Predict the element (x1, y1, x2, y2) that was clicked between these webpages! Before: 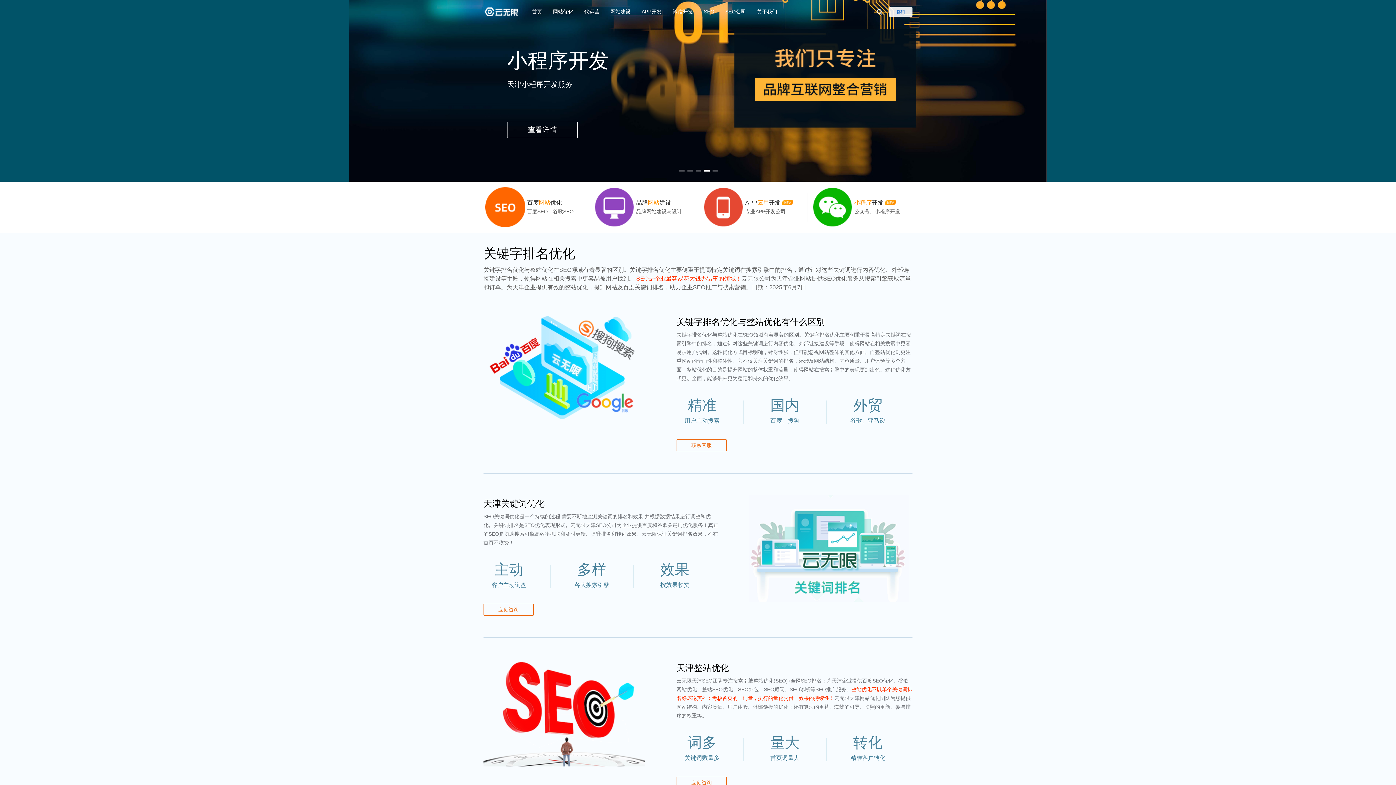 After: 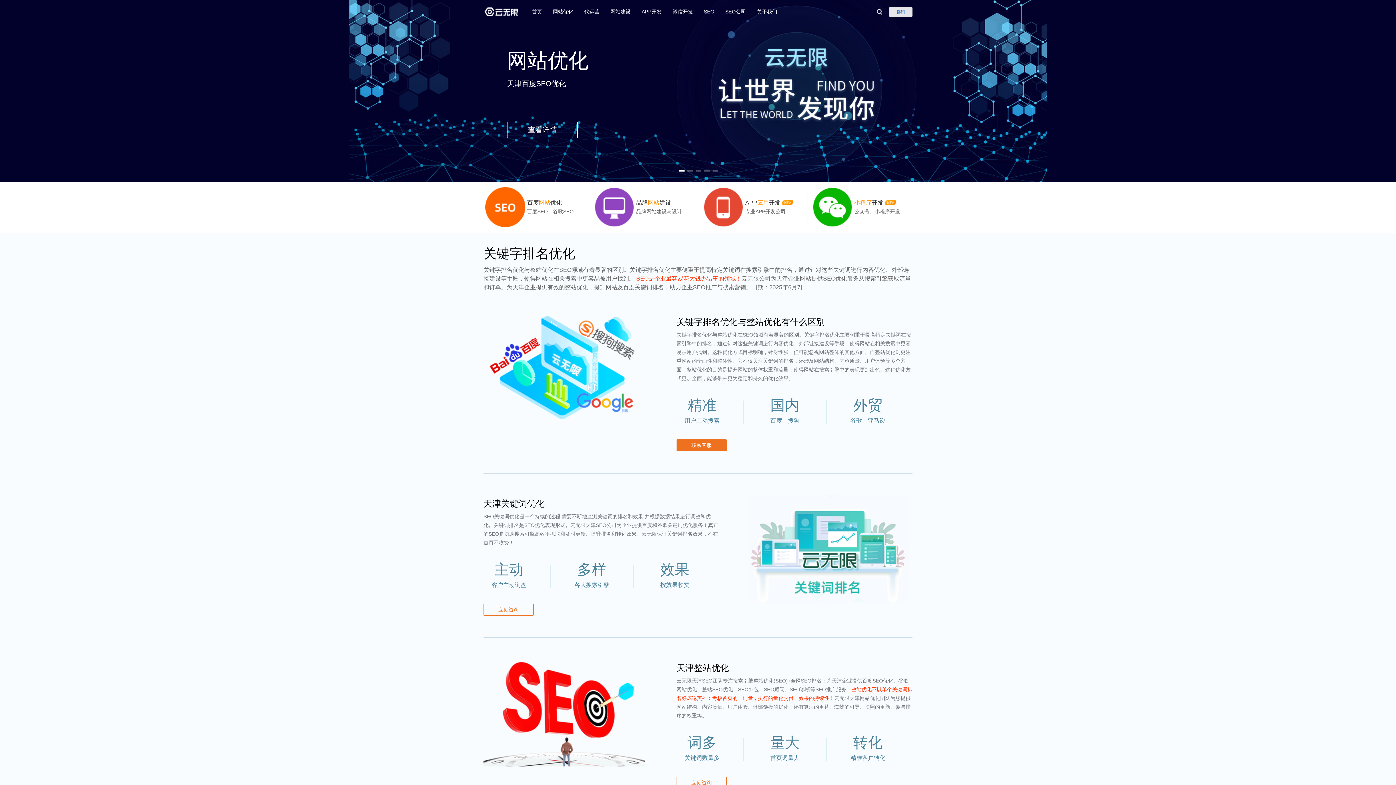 Action: bbox: (676, 439, 726, 451) label: 联系客服